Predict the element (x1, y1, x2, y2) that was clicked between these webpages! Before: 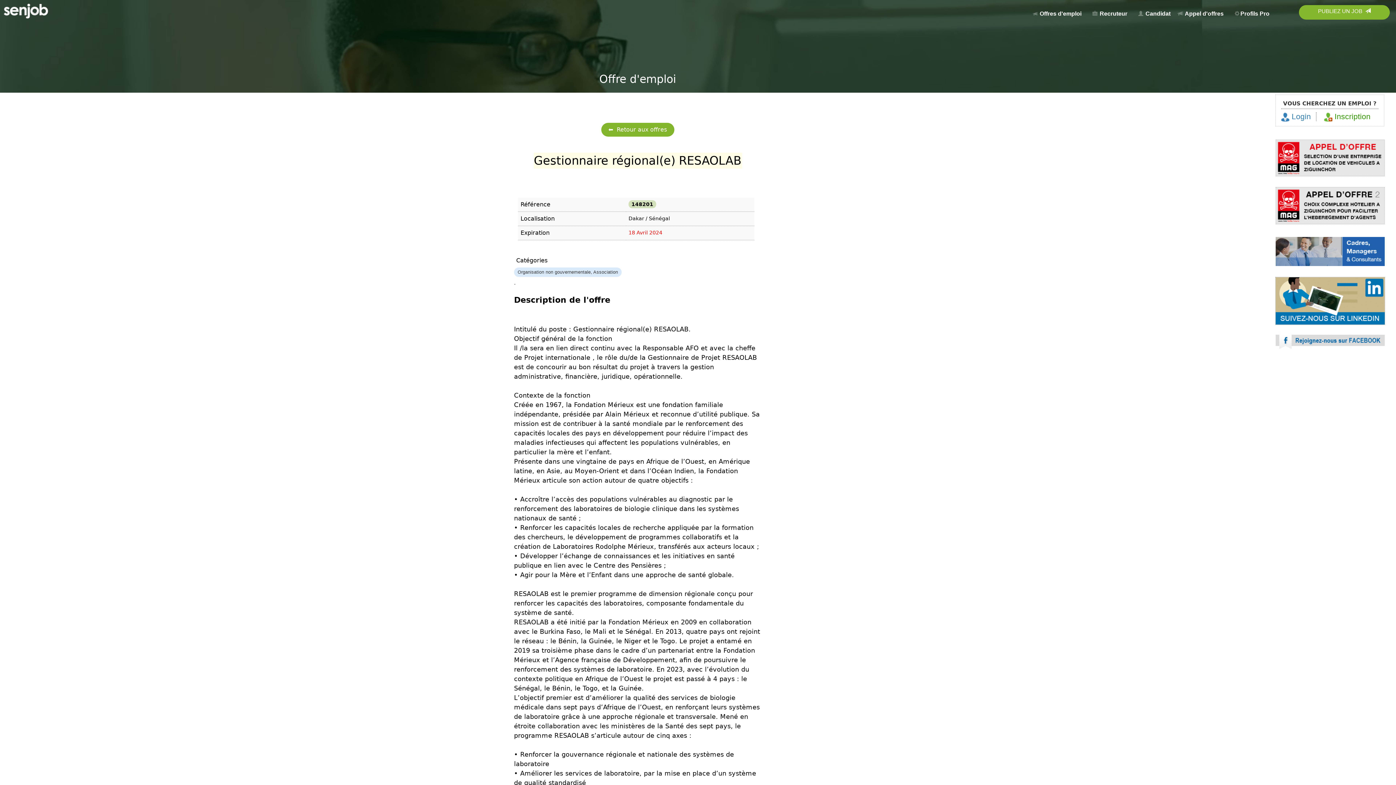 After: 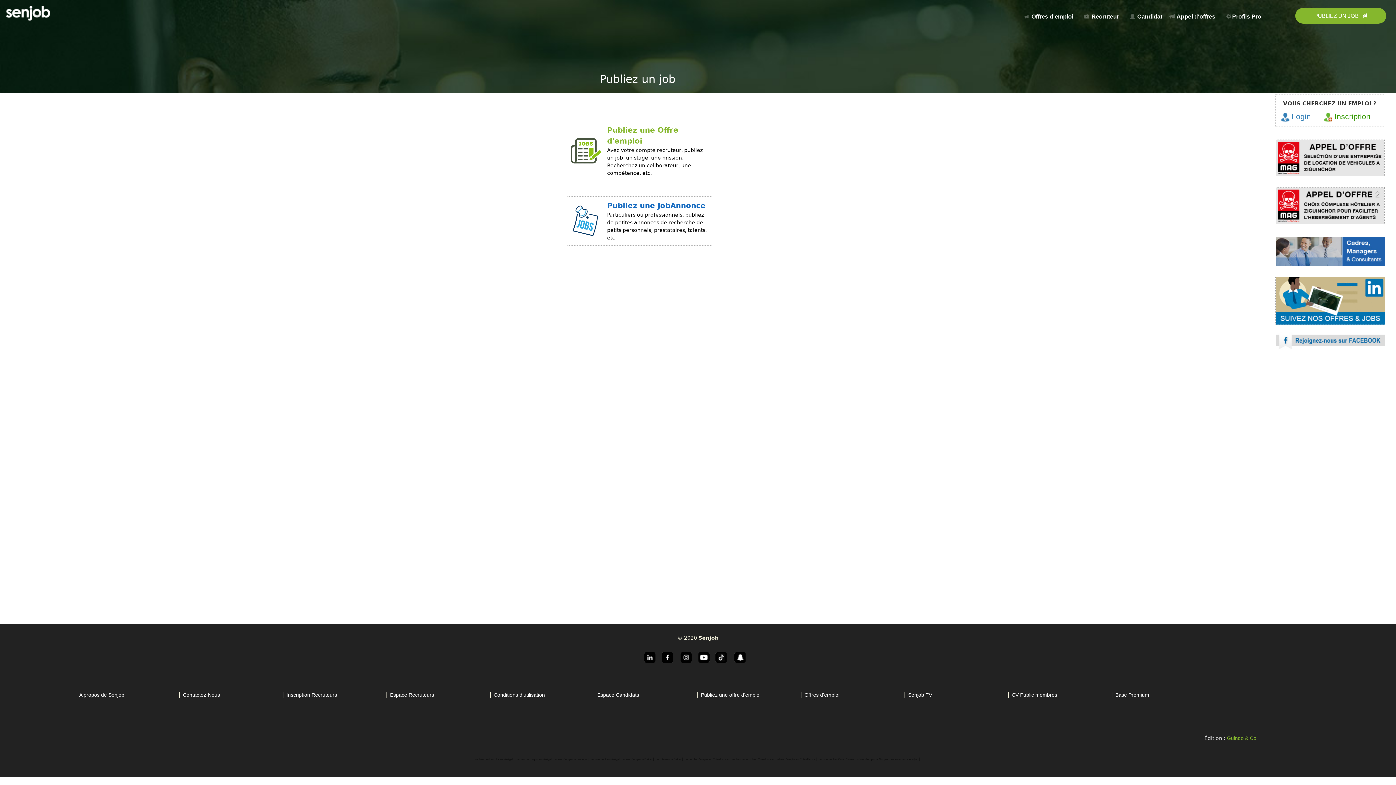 Action: bbox: (1299, 5, 1390, 17) label: PUBLIEZ UN JOB  